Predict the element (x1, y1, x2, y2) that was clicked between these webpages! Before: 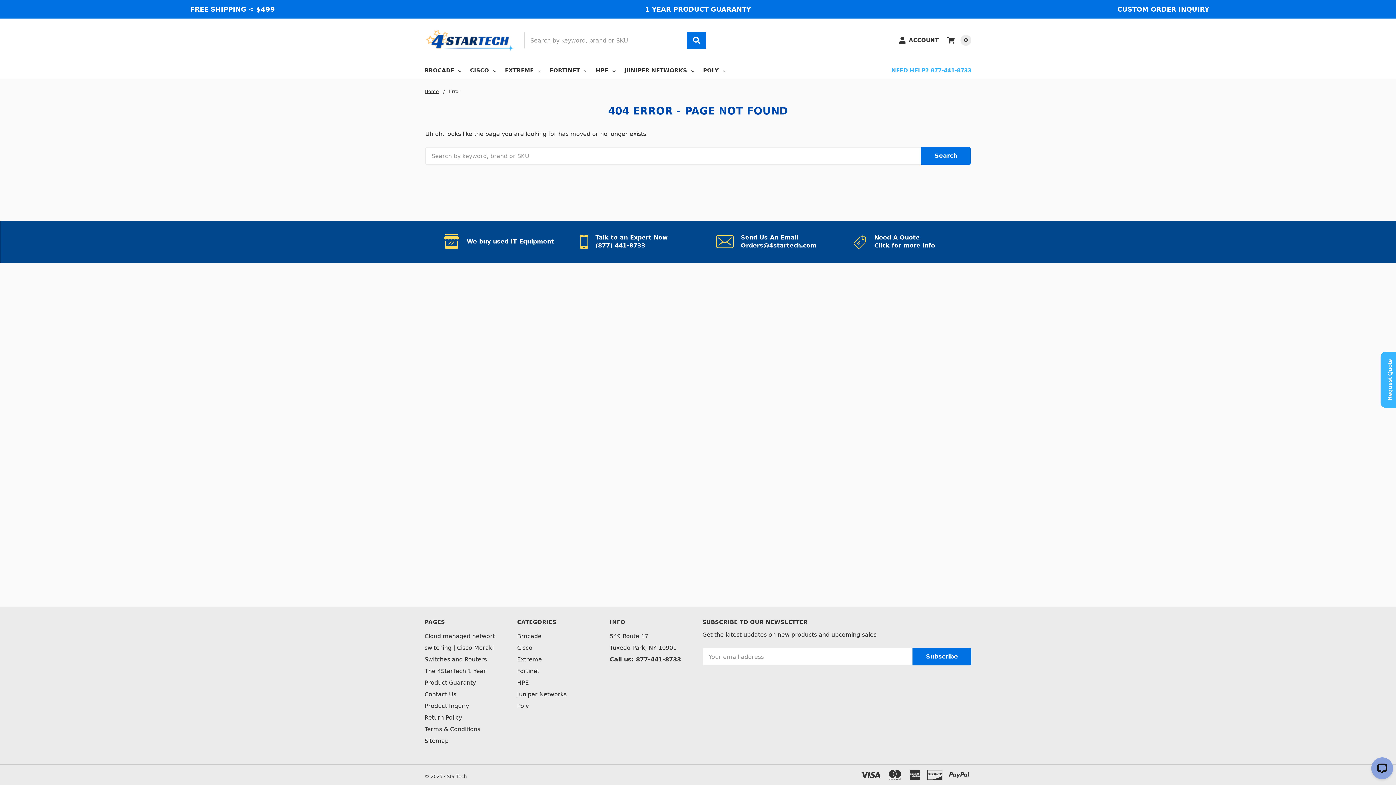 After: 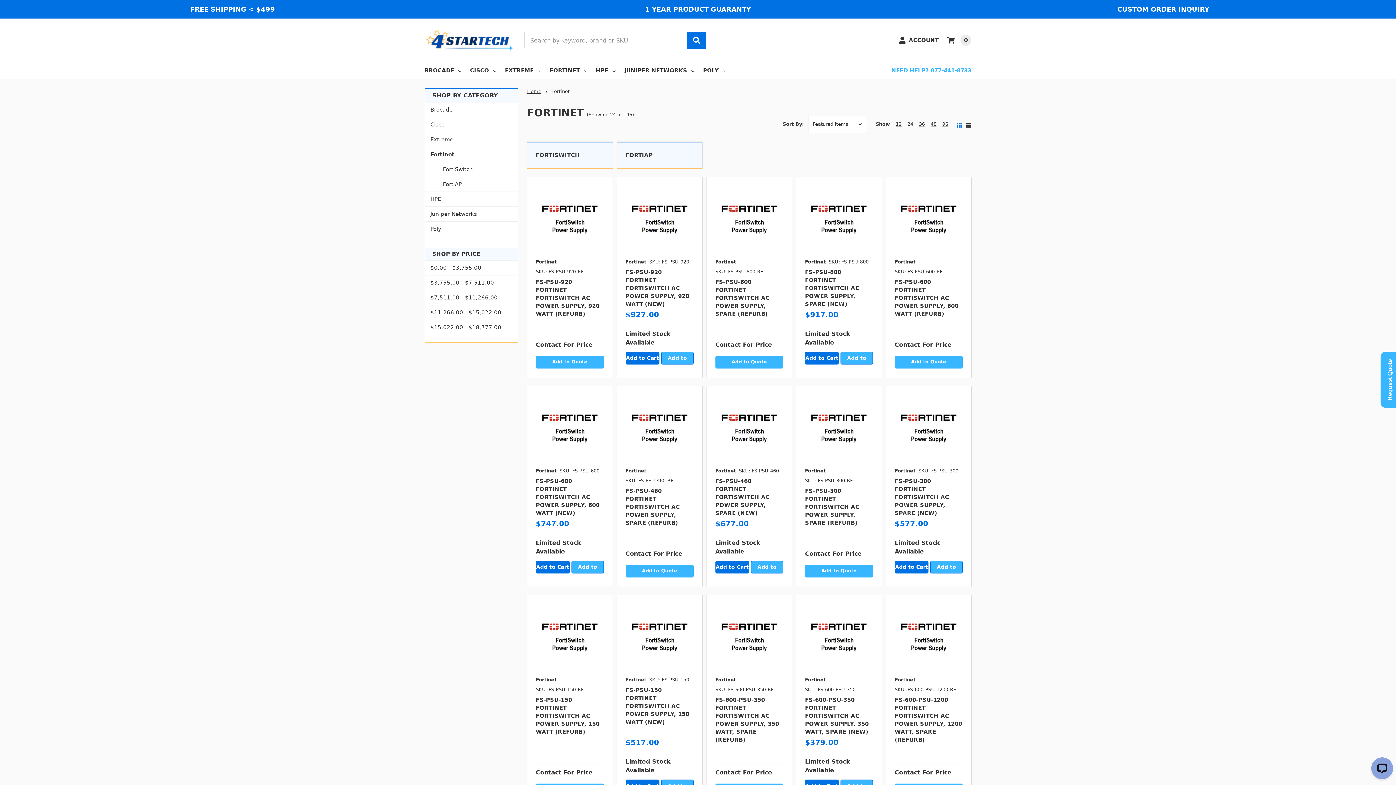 Action: bbox: (549, 62, 587, 78) label: FORTINET